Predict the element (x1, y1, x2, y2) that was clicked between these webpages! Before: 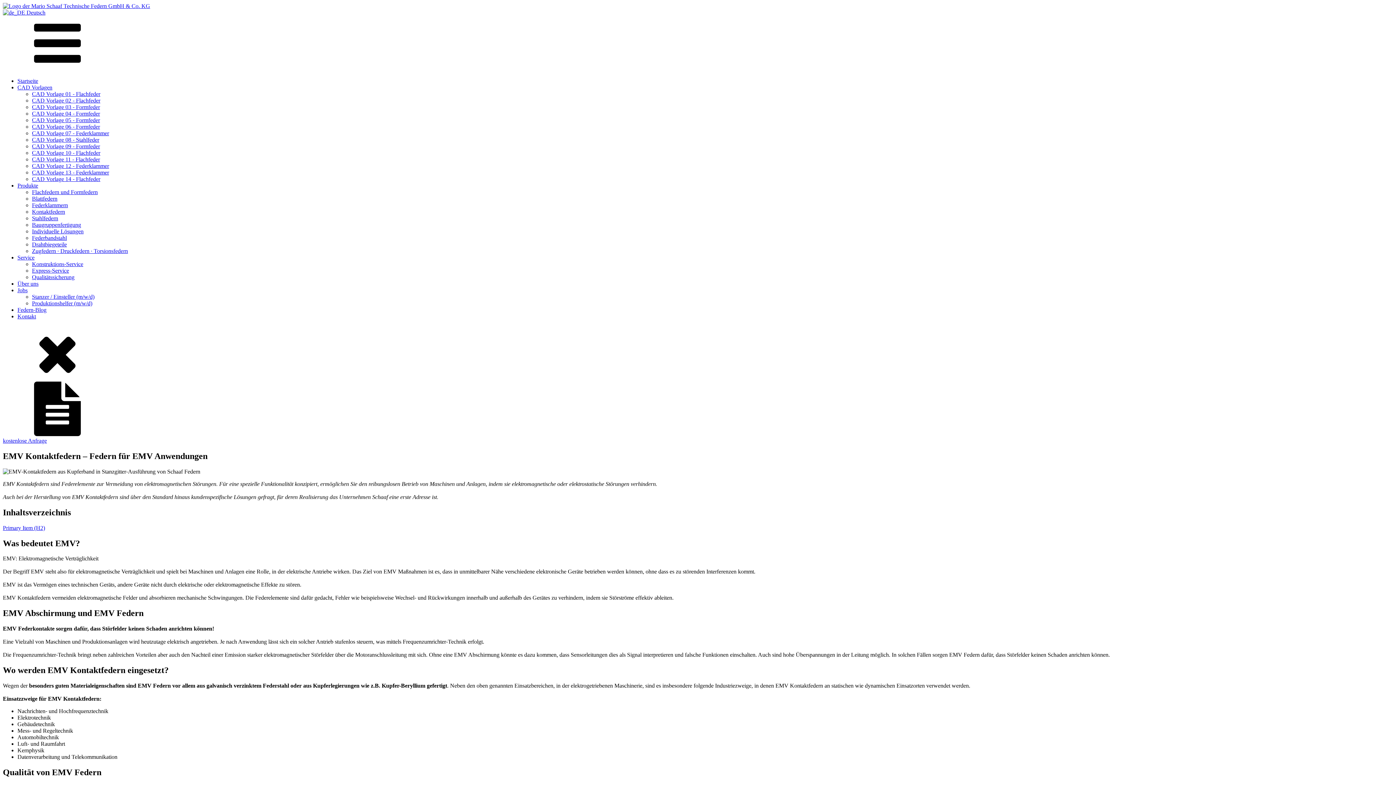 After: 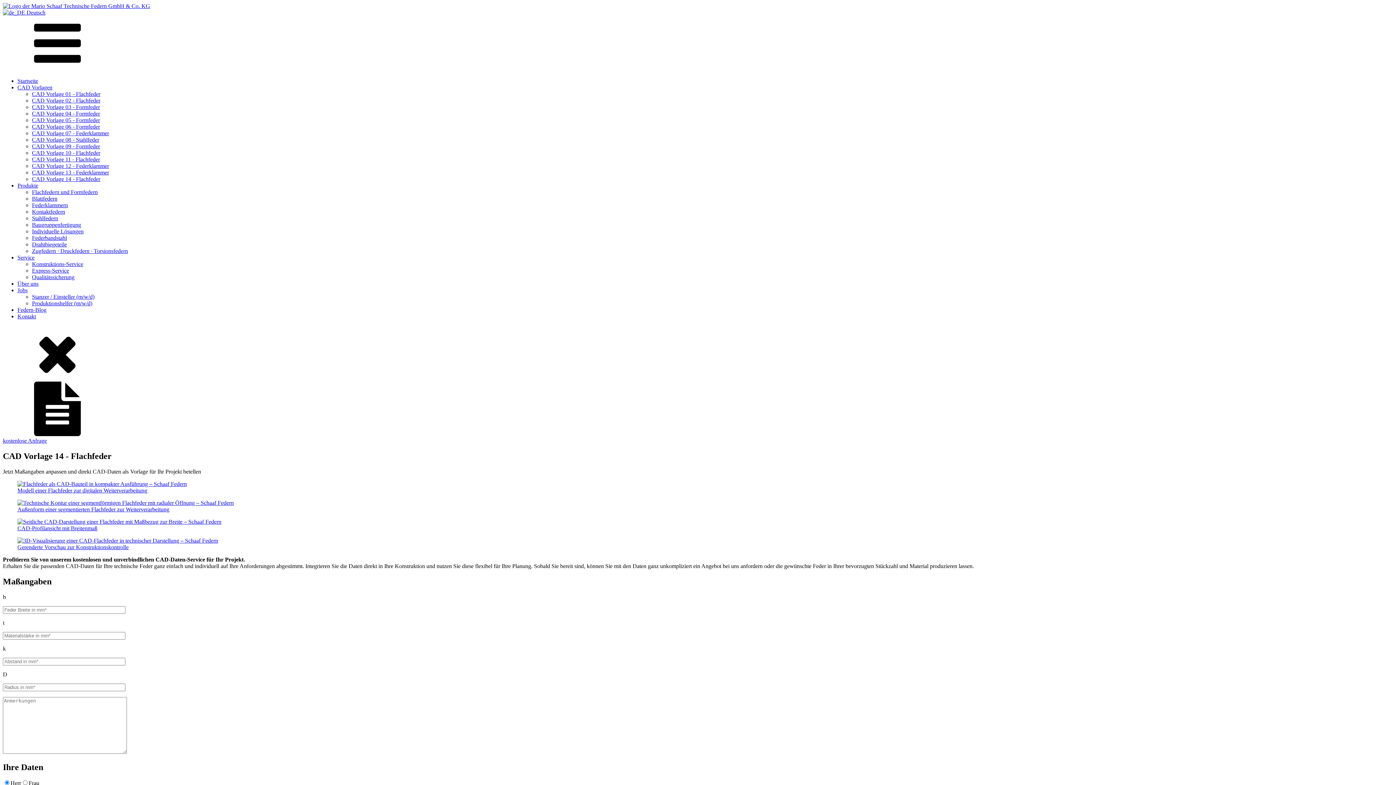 Action: label: CAD Vorlage 14 - Flachfeder bbox: (32, 176, 100, 182)